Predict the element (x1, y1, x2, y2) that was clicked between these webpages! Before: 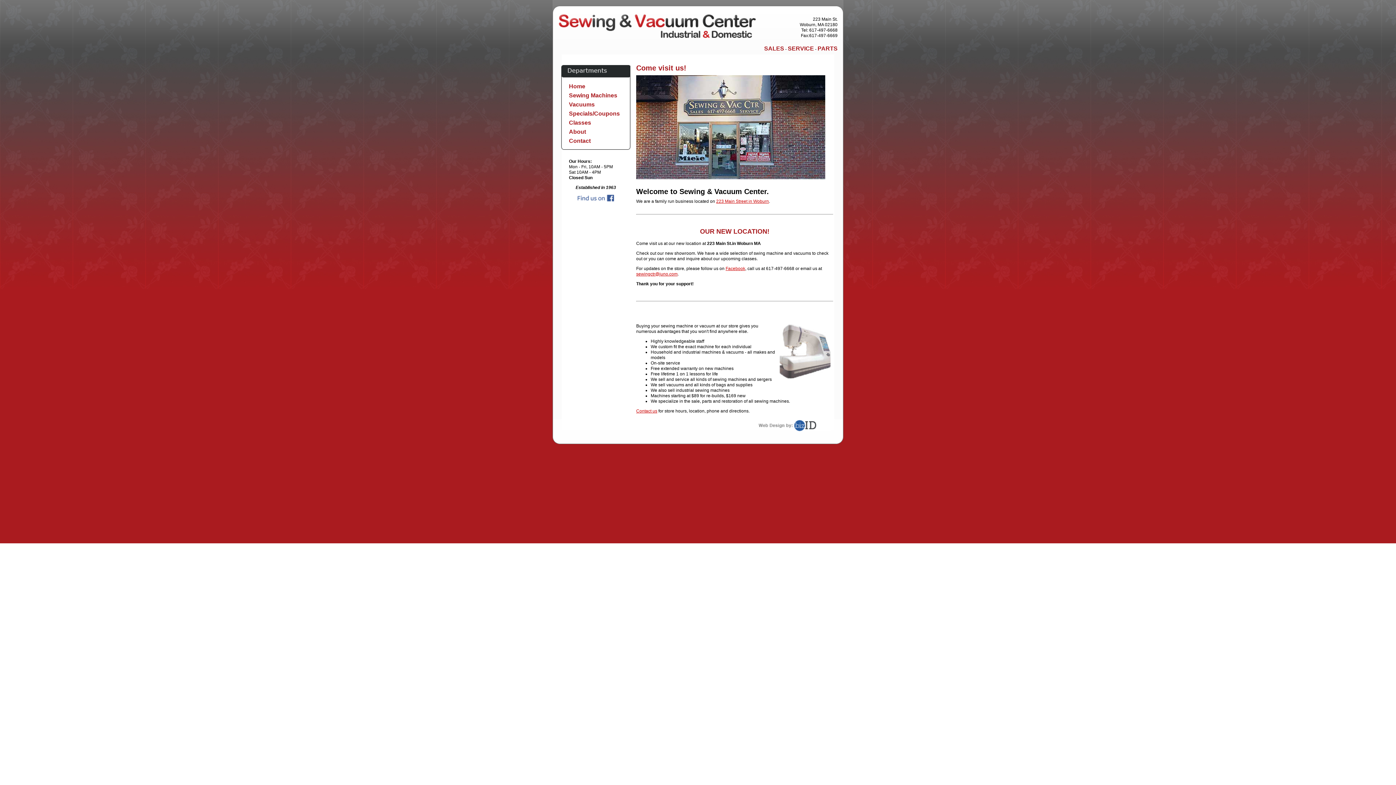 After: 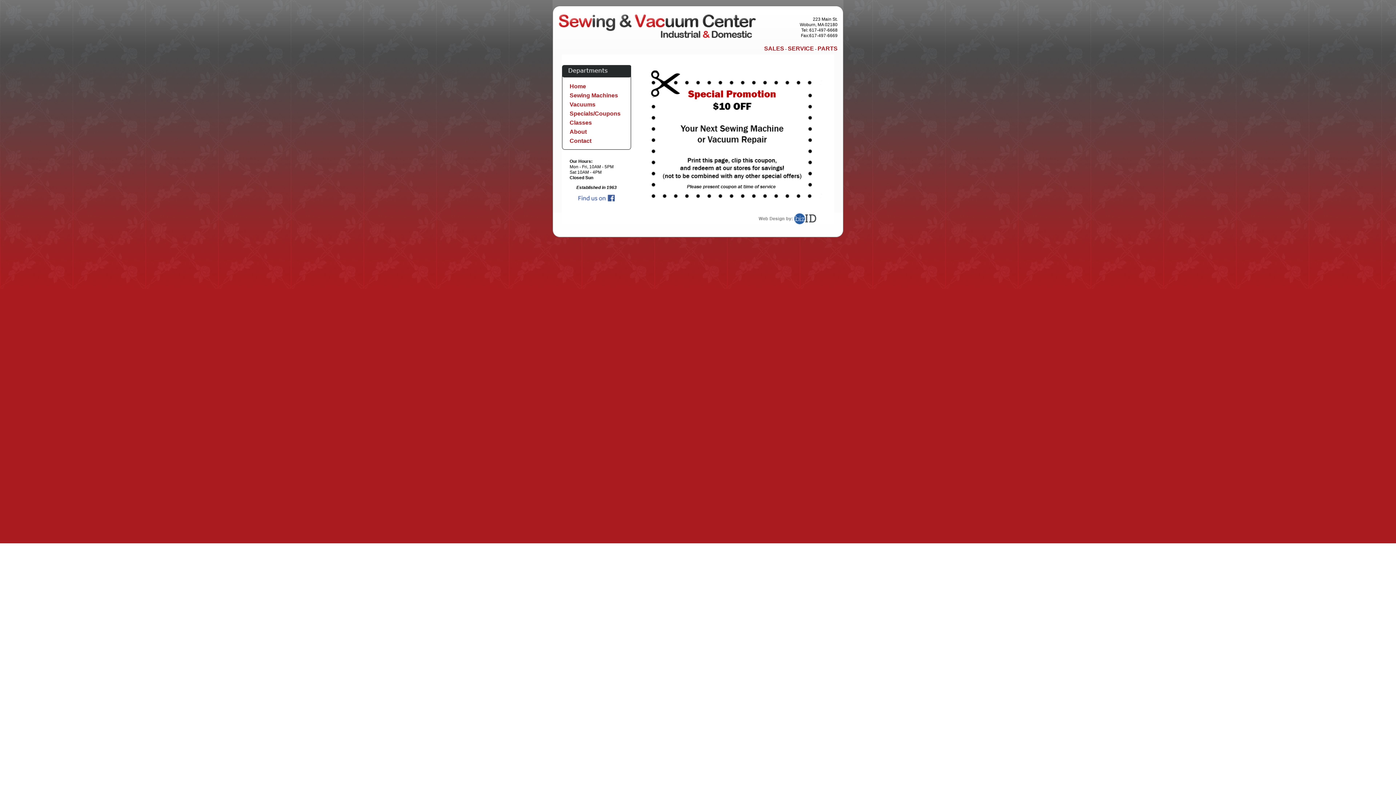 Action: bbox: (569, 110, 620, 116) label: Specials/Coupons